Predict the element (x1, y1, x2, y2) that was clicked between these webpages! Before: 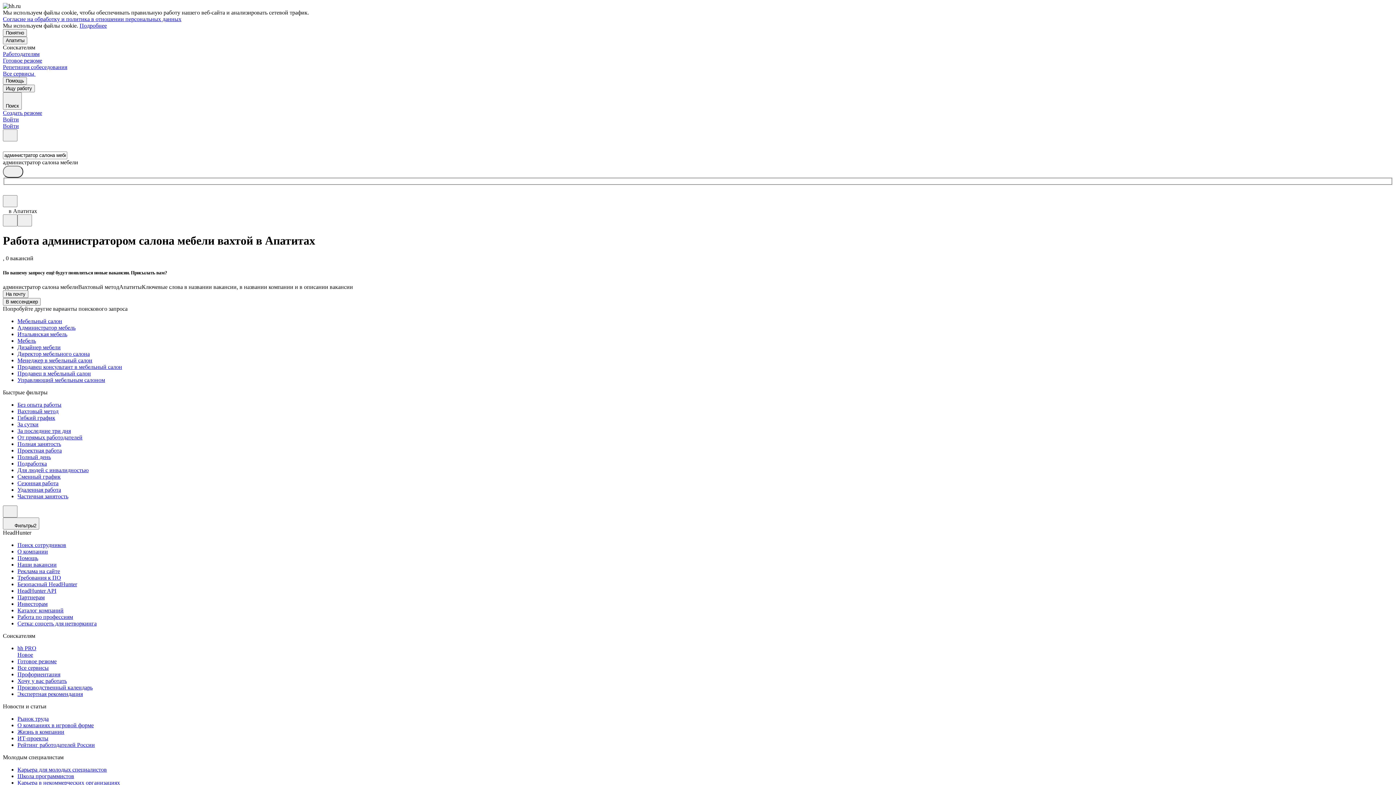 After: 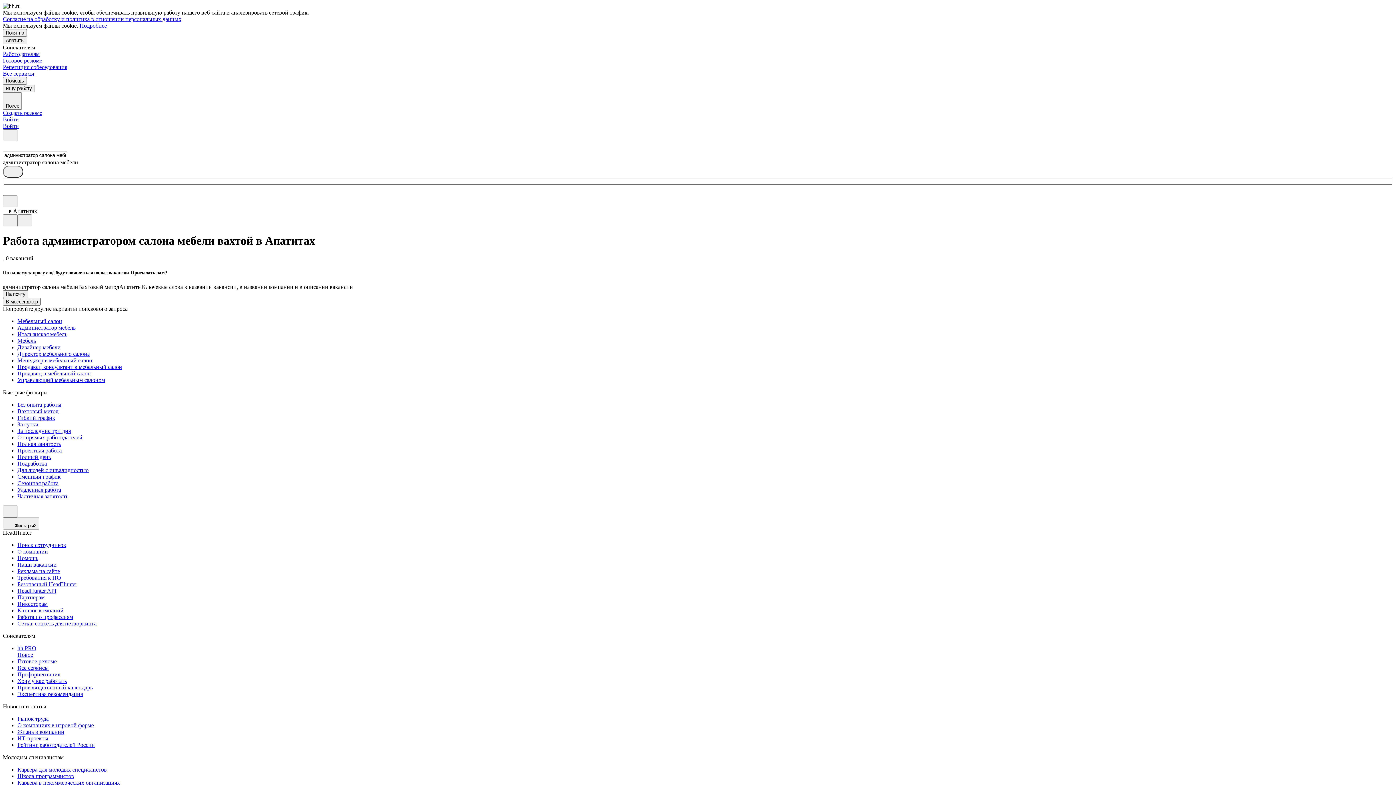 Action: bbox: (79, 22, 106, 28) label: Подробнее